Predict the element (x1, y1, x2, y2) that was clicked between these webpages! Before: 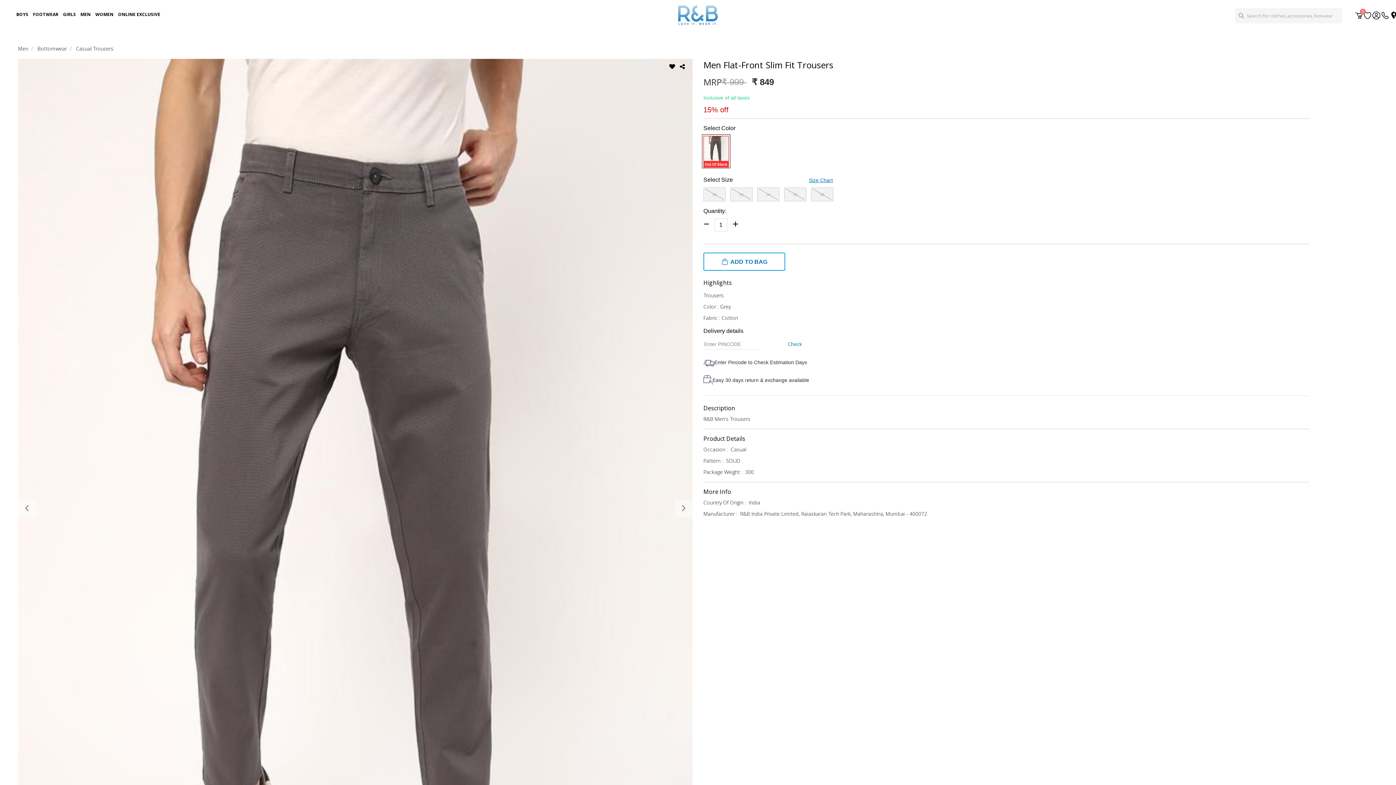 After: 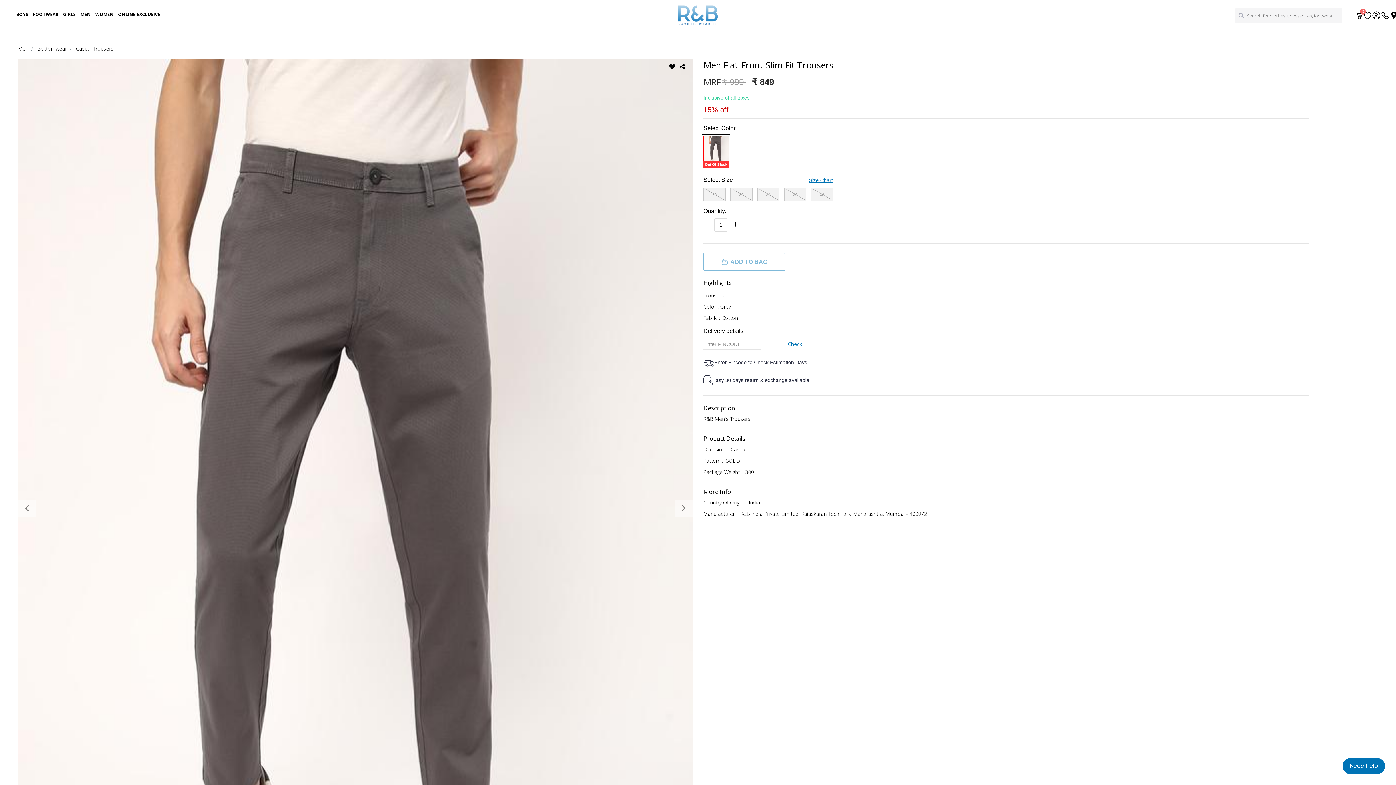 Action: bbox: (703, 136, 729, 161) label: Select Color Grey